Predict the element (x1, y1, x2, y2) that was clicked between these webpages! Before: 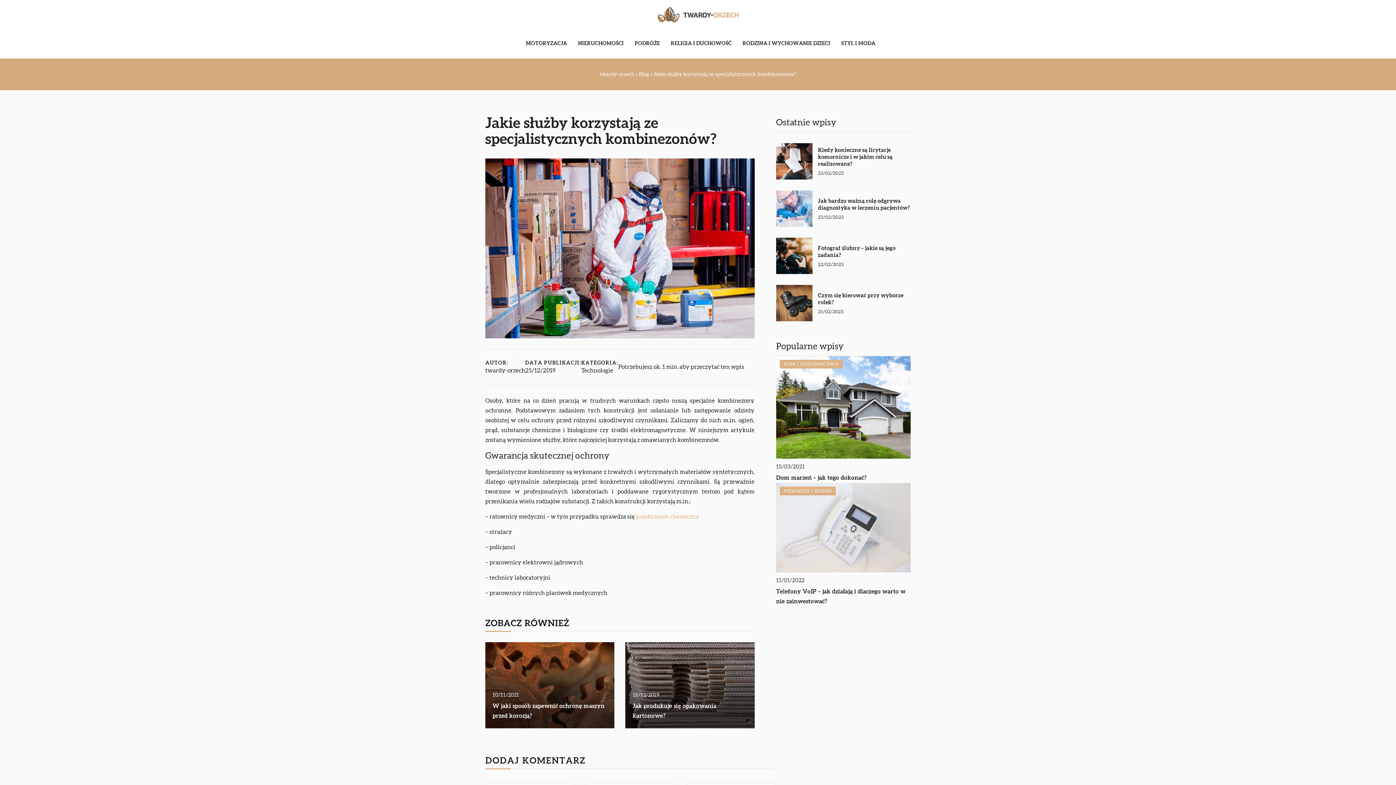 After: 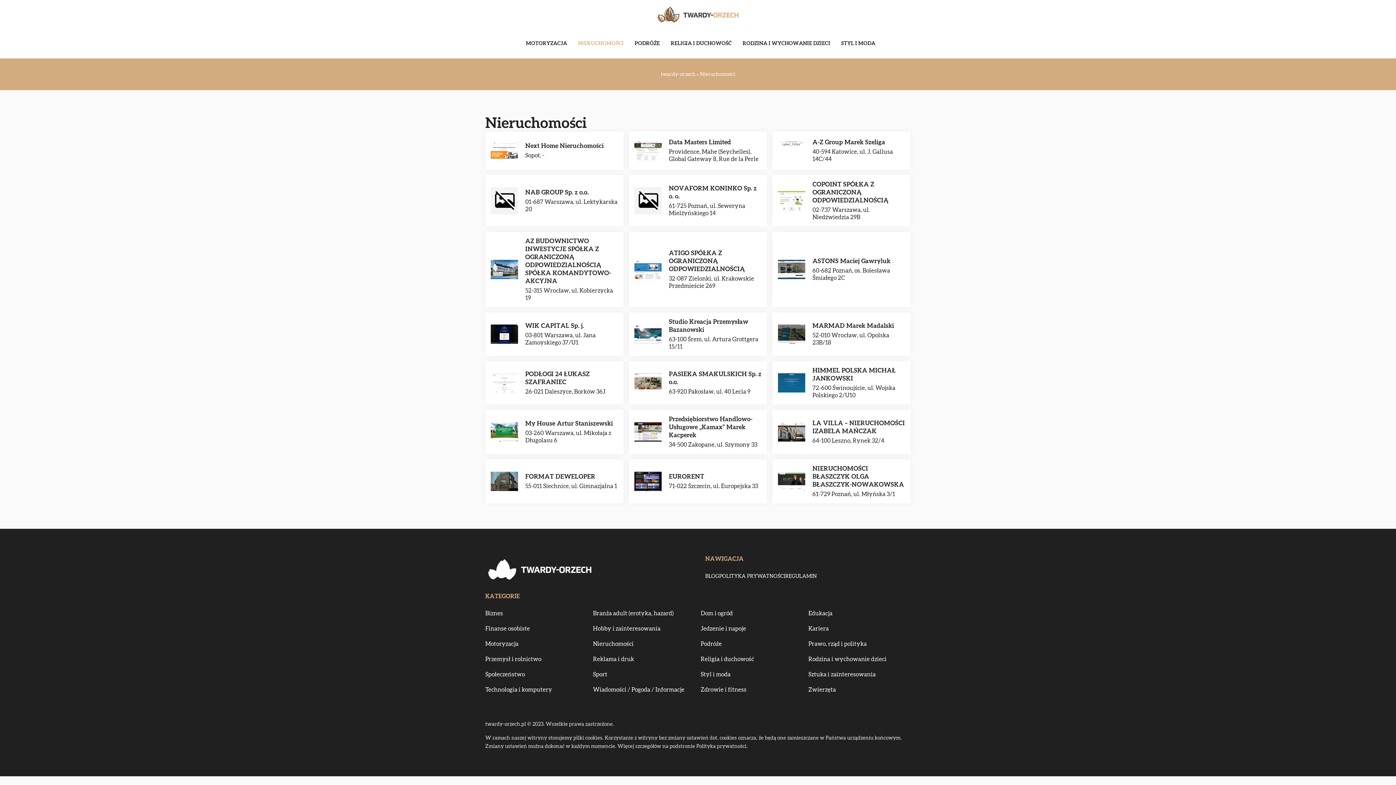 Action: label: NIERUCHOMOŚCI bbox: (578, 38, 623, 49)